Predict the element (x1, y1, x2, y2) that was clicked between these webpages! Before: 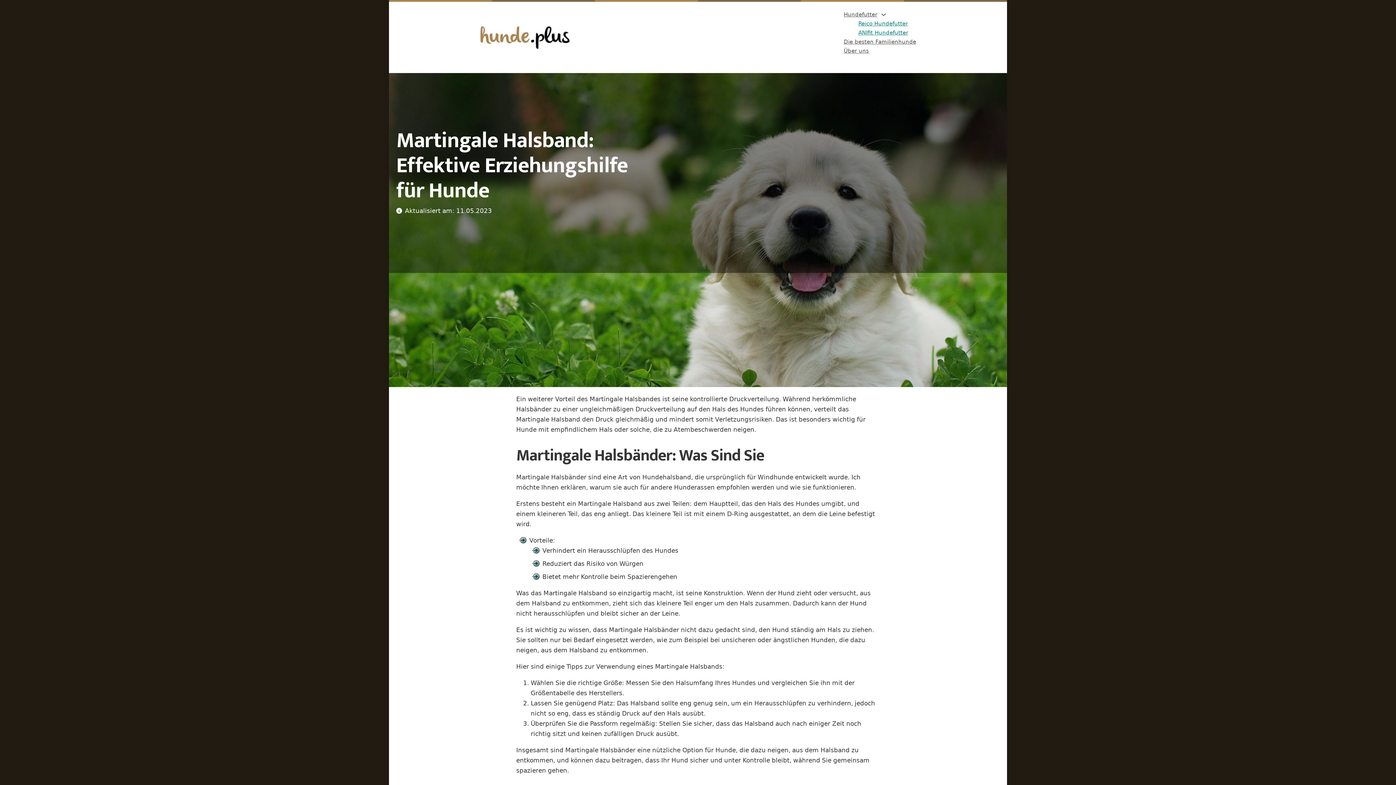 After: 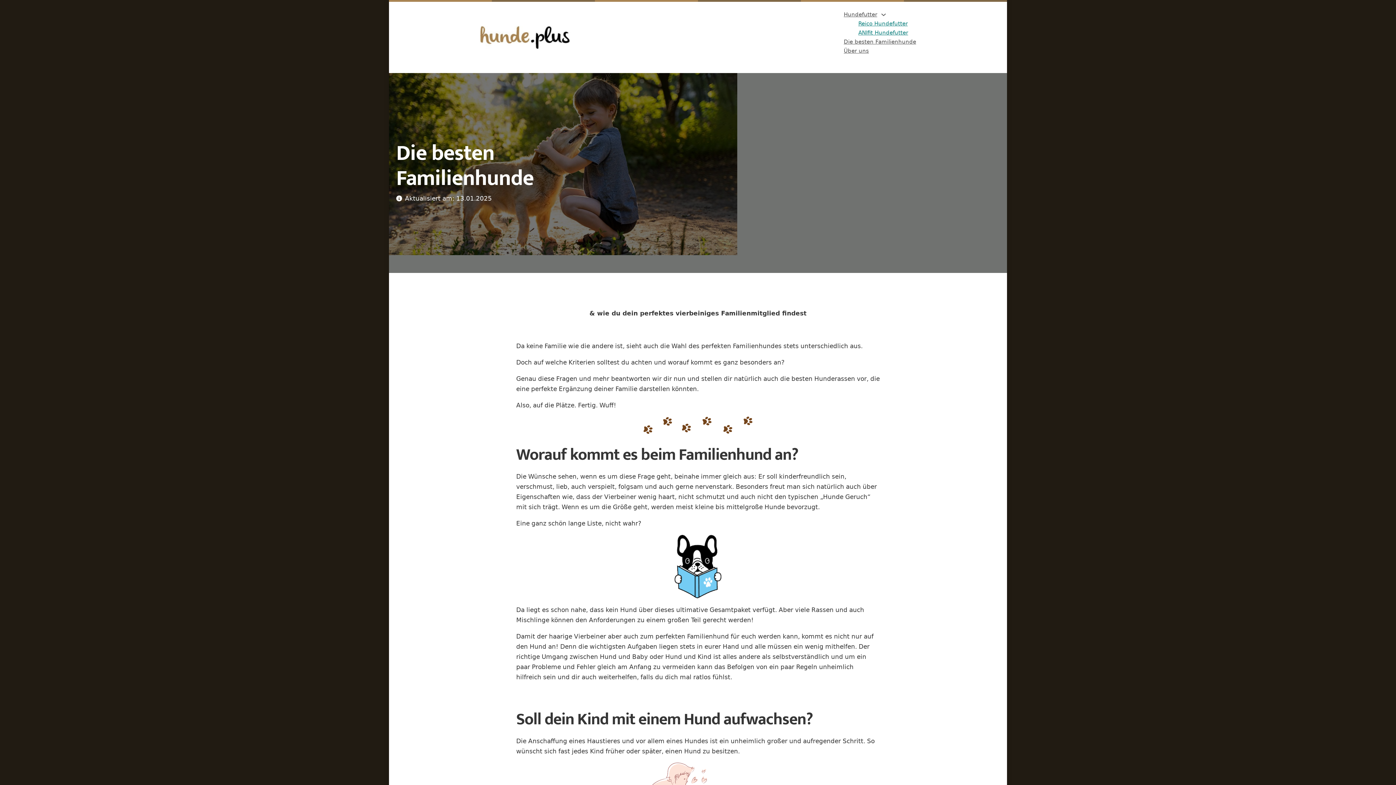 Action: bbox: (844, 38, 916, 45) label: Die besten Familienhunde